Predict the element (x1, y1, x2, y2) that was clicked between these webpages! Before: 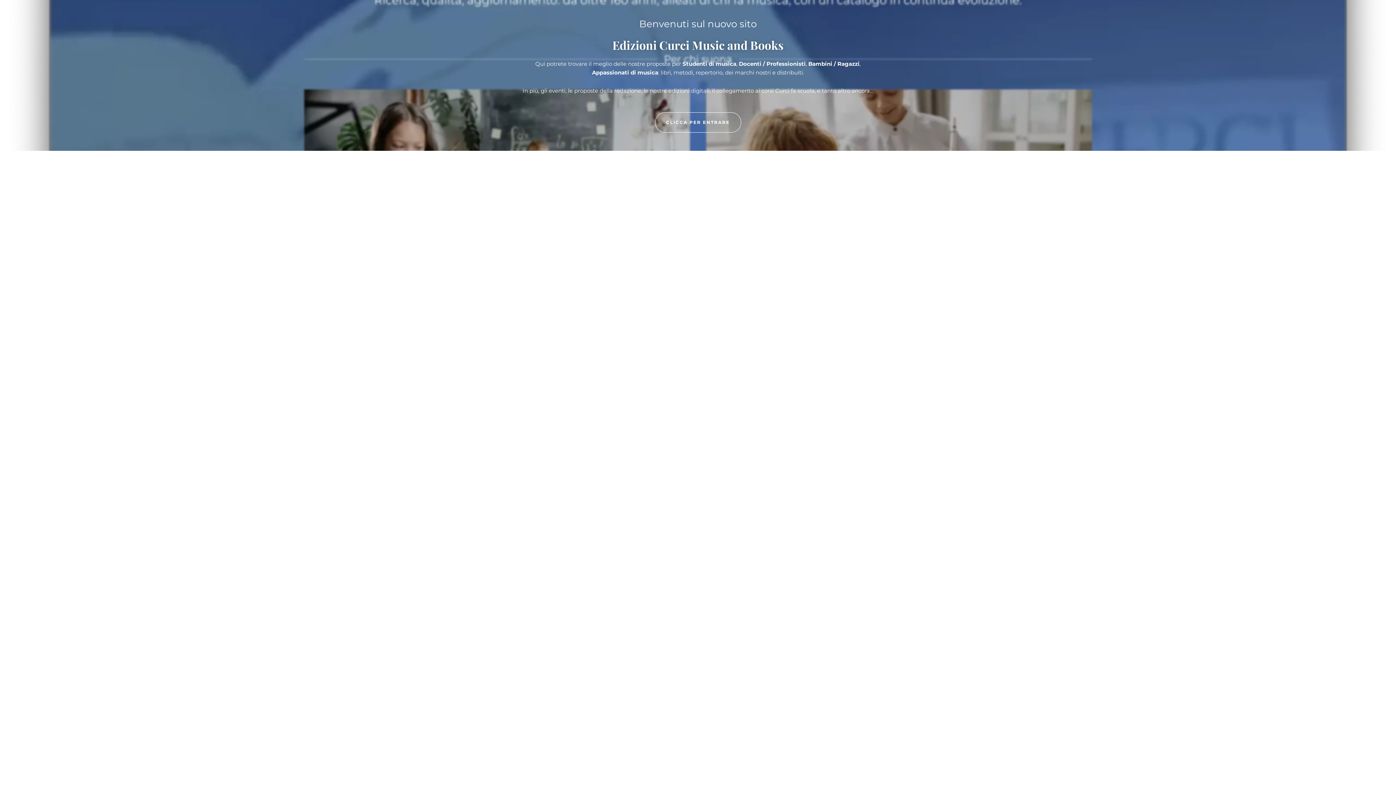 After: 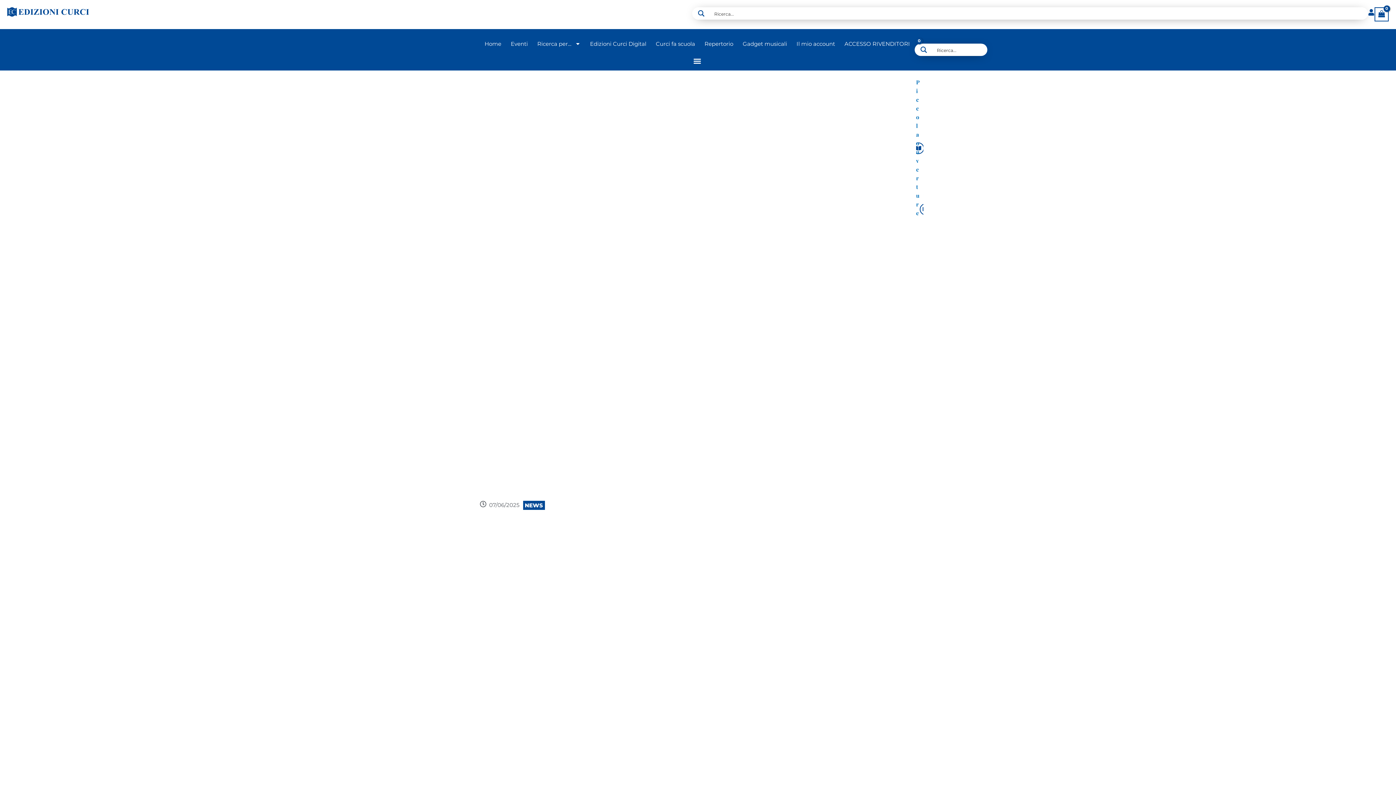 Action: bbox: (655, 112, 741, 132) label: CLICCA PER ENTRARE